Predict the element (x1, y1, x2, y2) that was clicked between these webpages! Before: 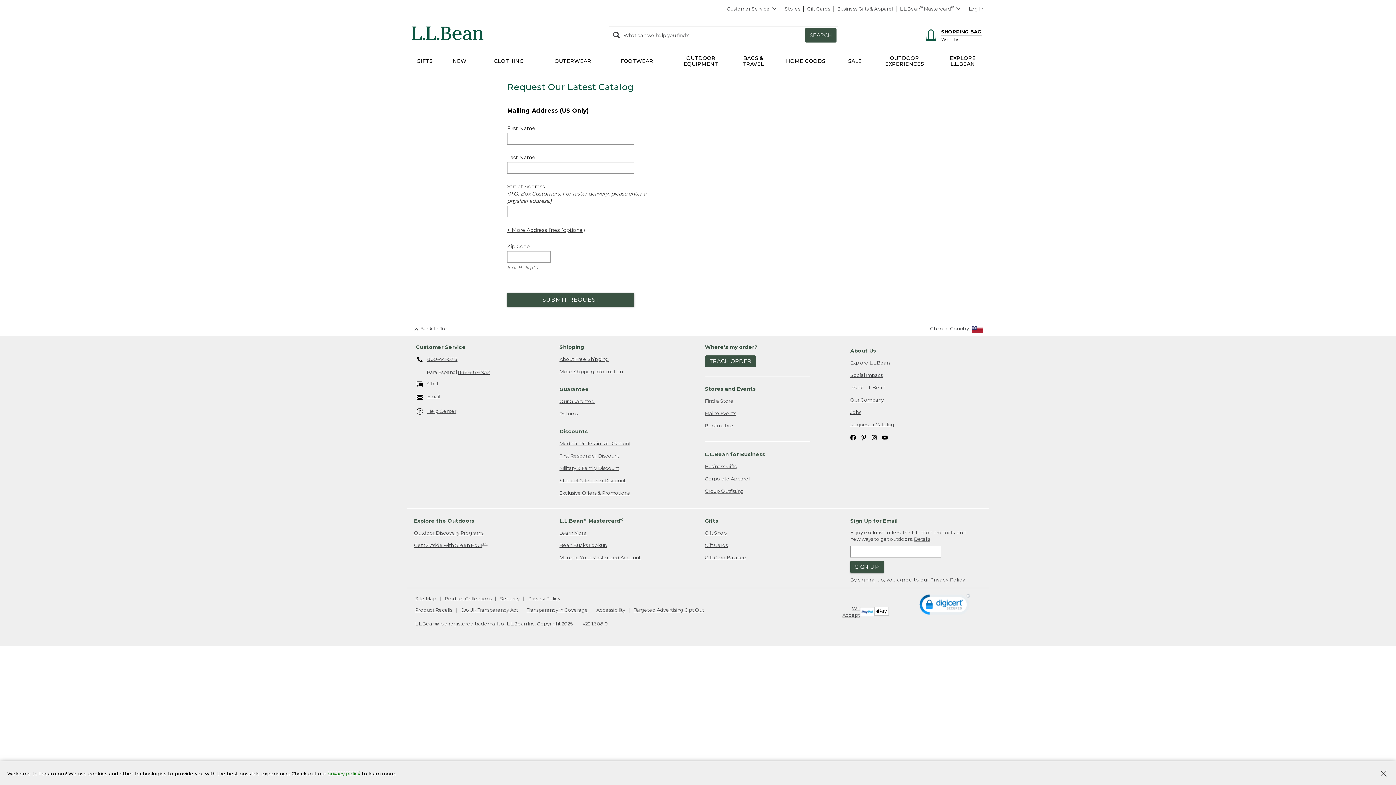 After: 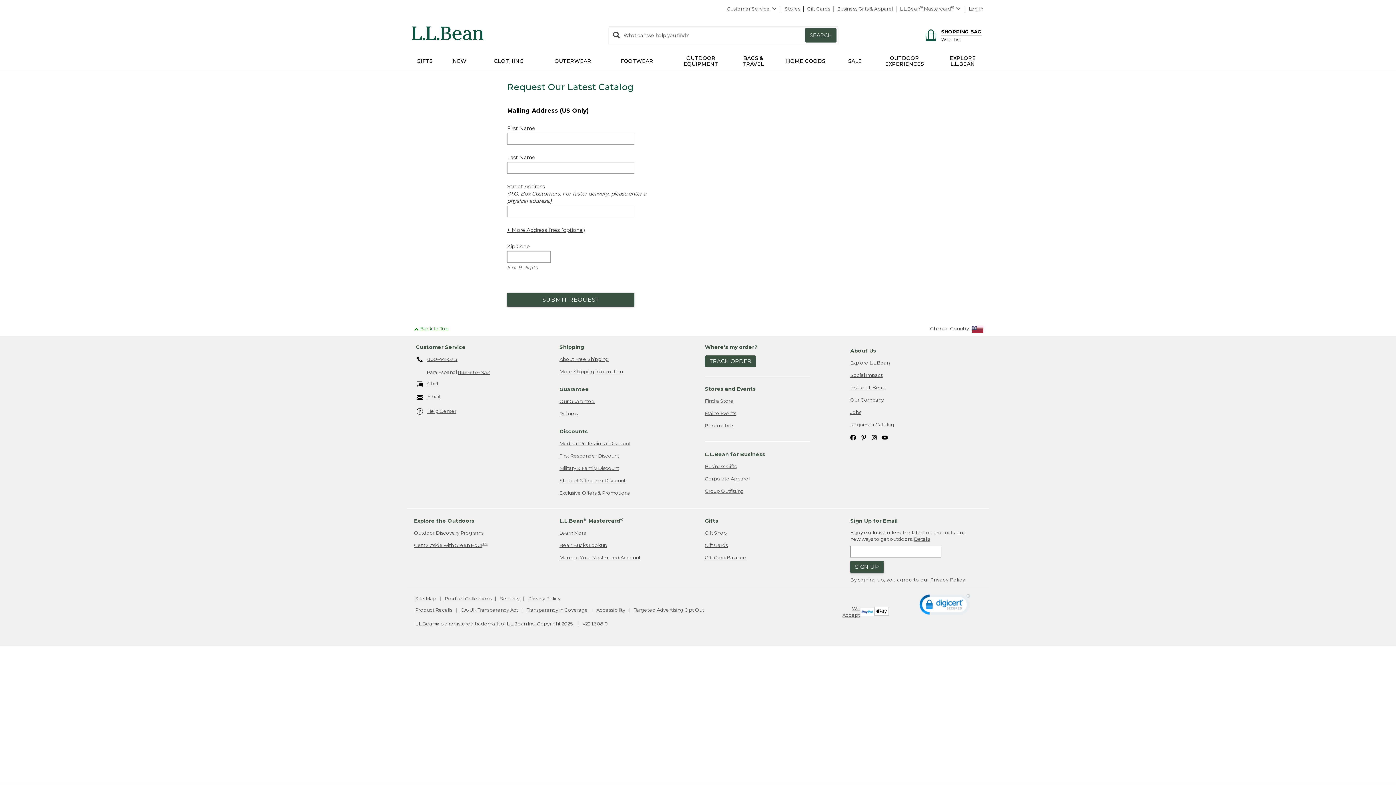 Action: label: Back to Top bbox: (412, 321, 448, 336)